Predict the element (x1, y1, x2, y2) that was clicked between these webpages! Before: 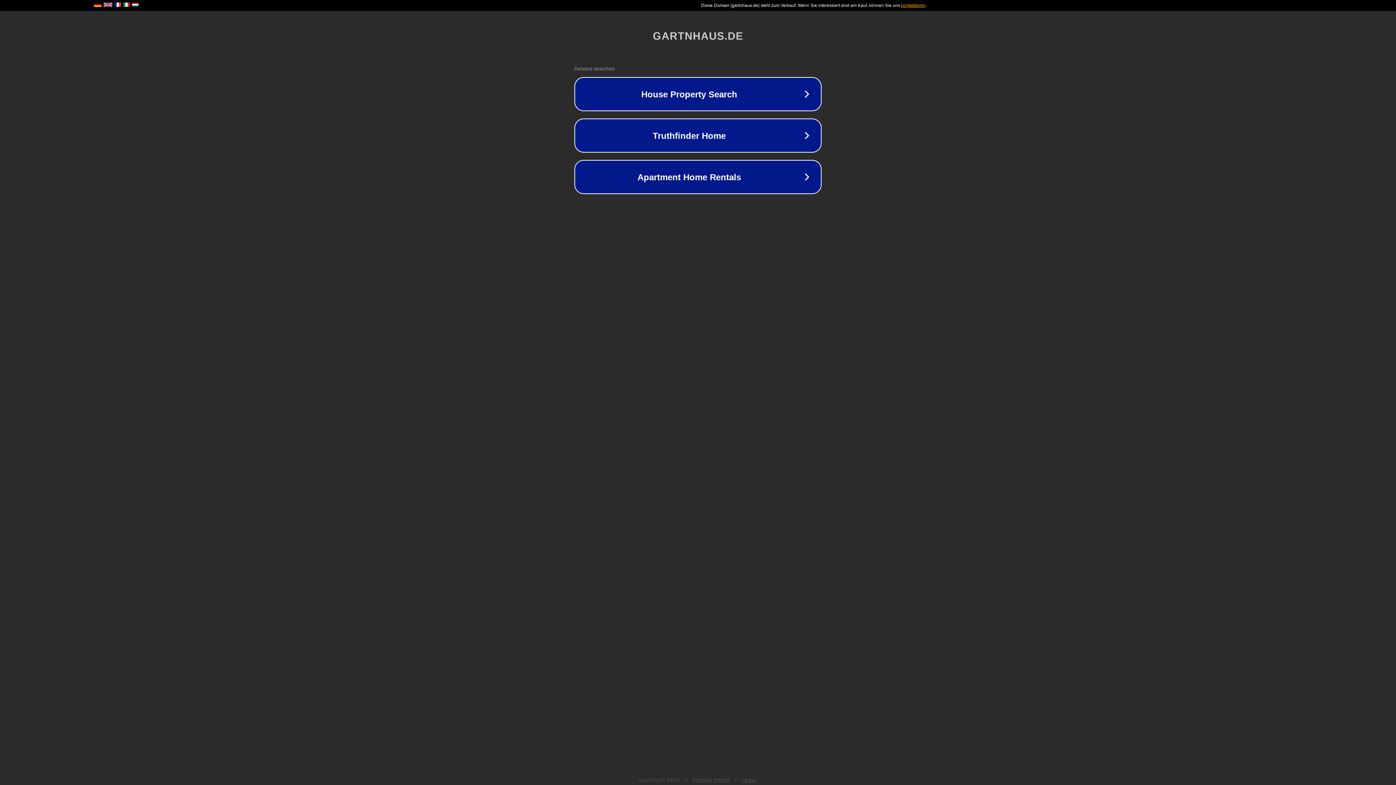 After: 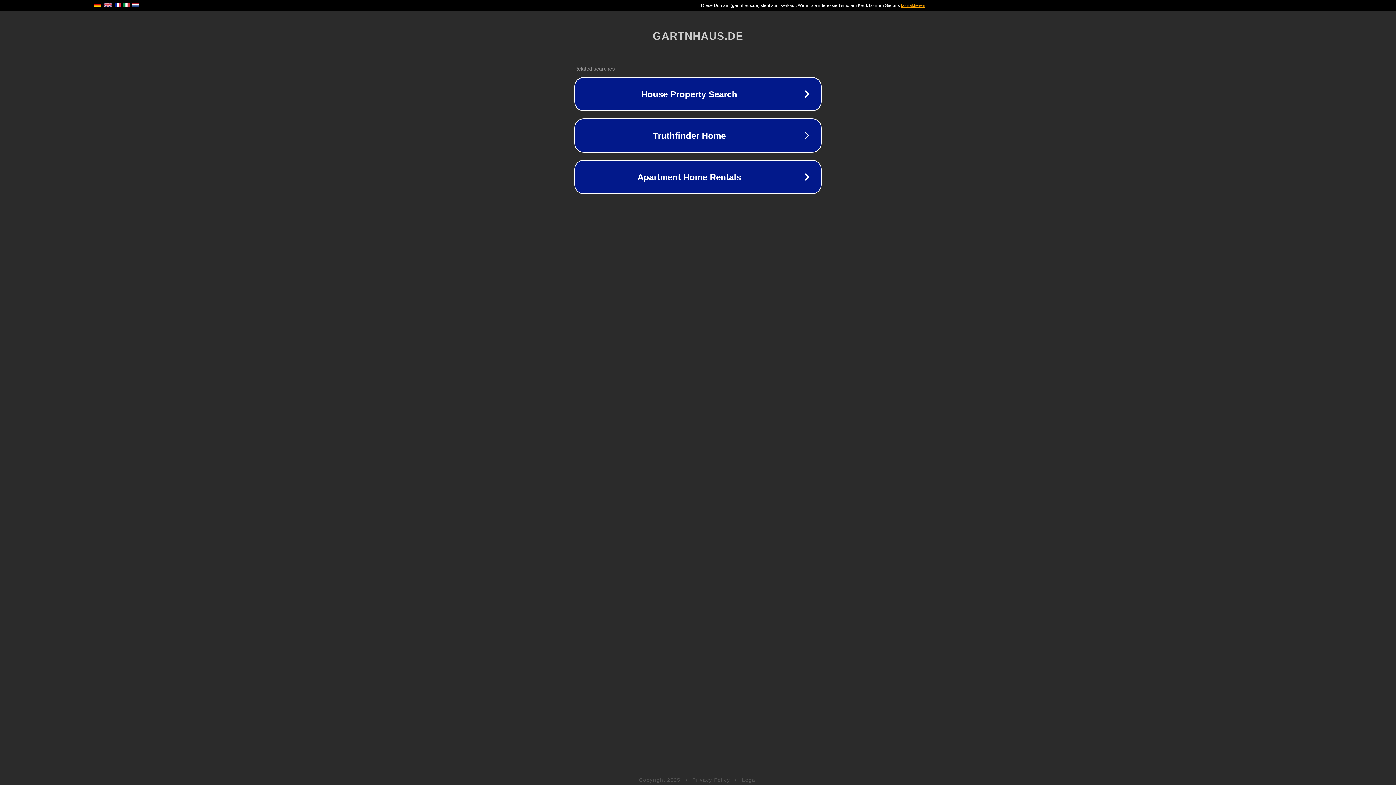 Action: label: Privacy Policy bbox: (692, 777, 730, 783)